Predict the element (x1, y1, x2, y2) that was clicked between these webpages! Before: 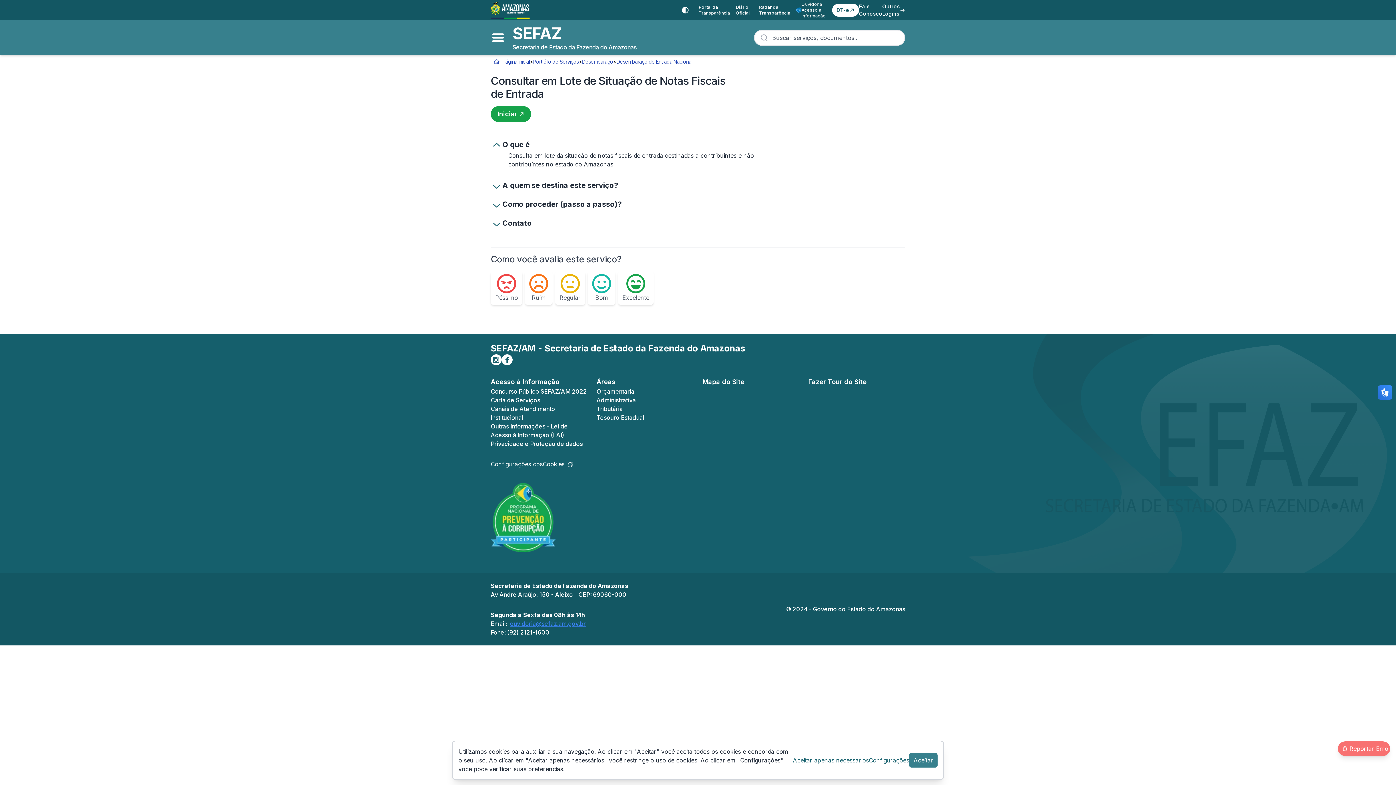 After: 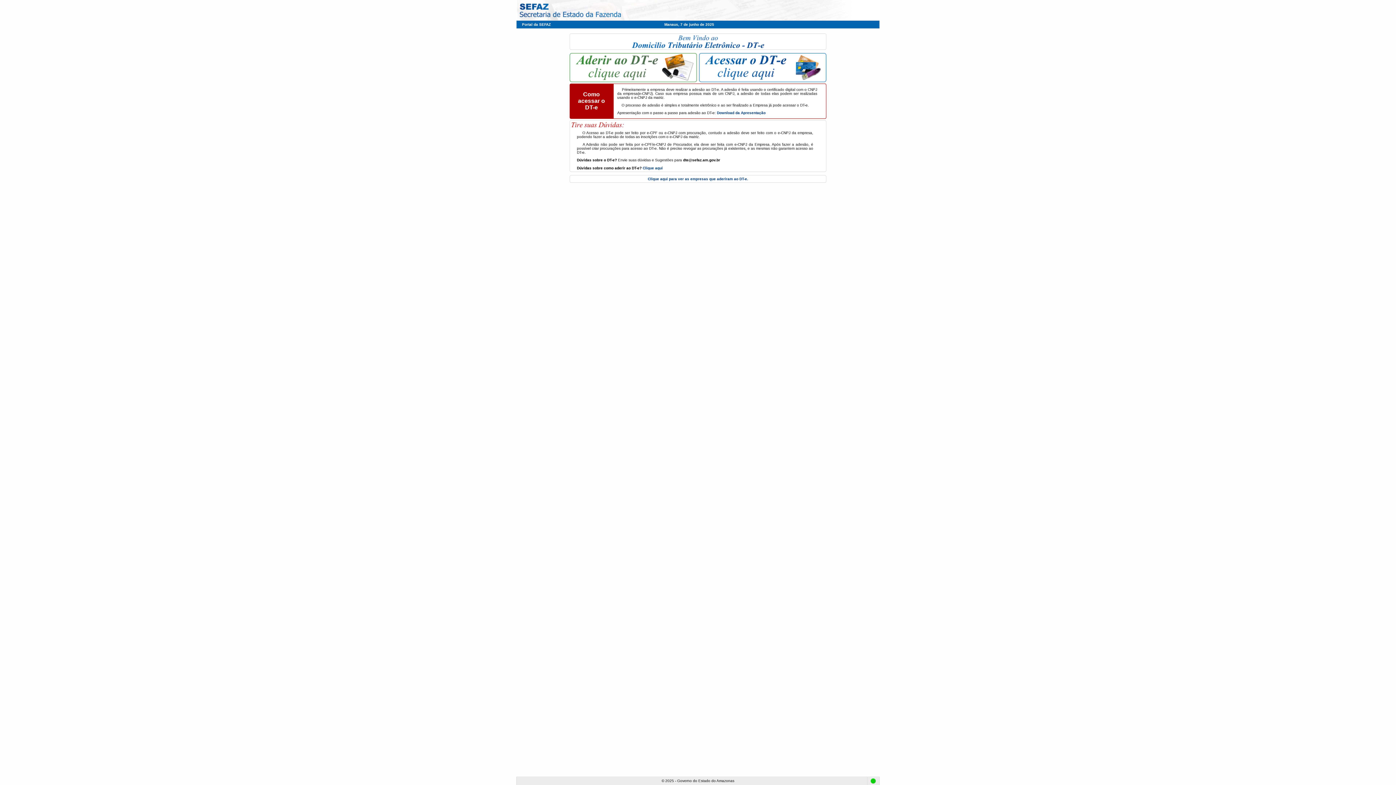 Action: bbox: (832, 3, 859, 16) label: DT-e